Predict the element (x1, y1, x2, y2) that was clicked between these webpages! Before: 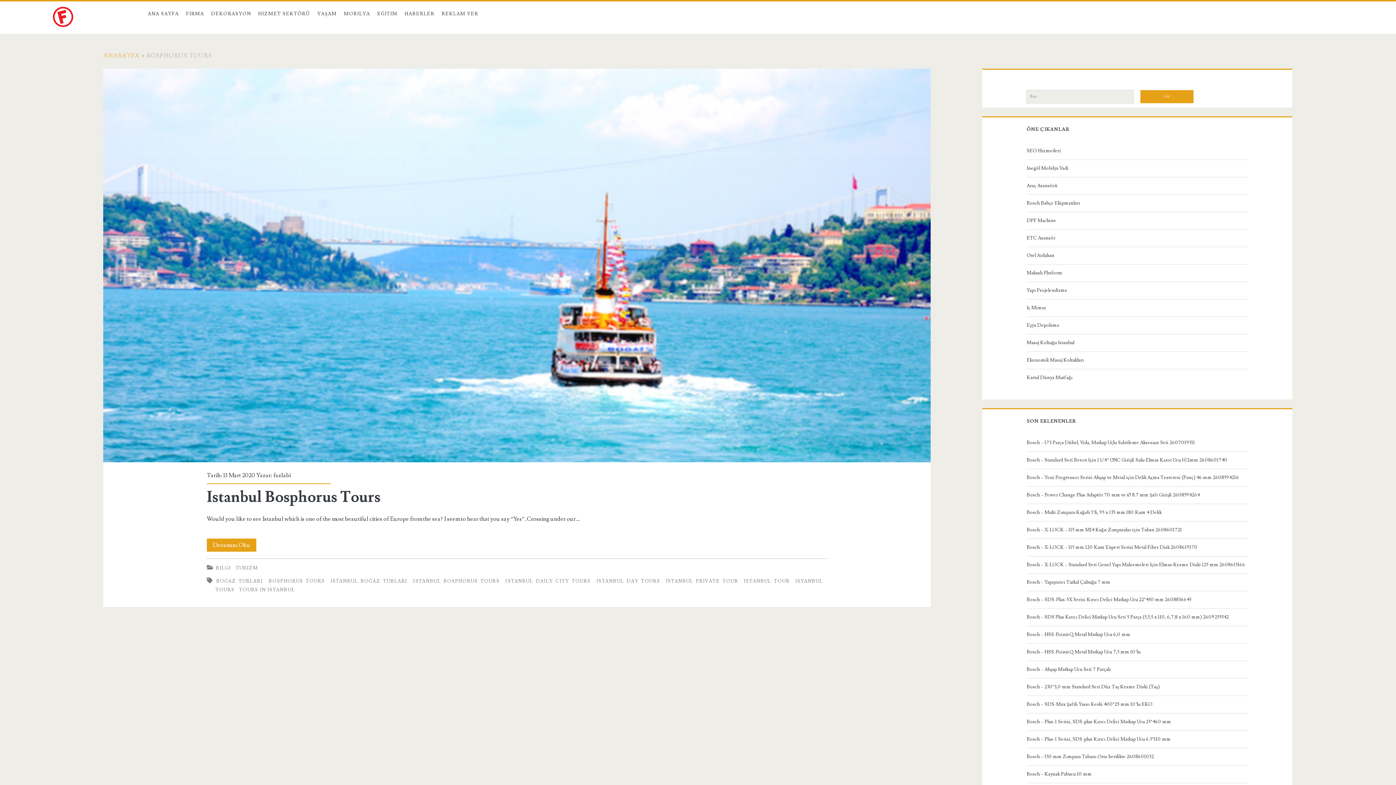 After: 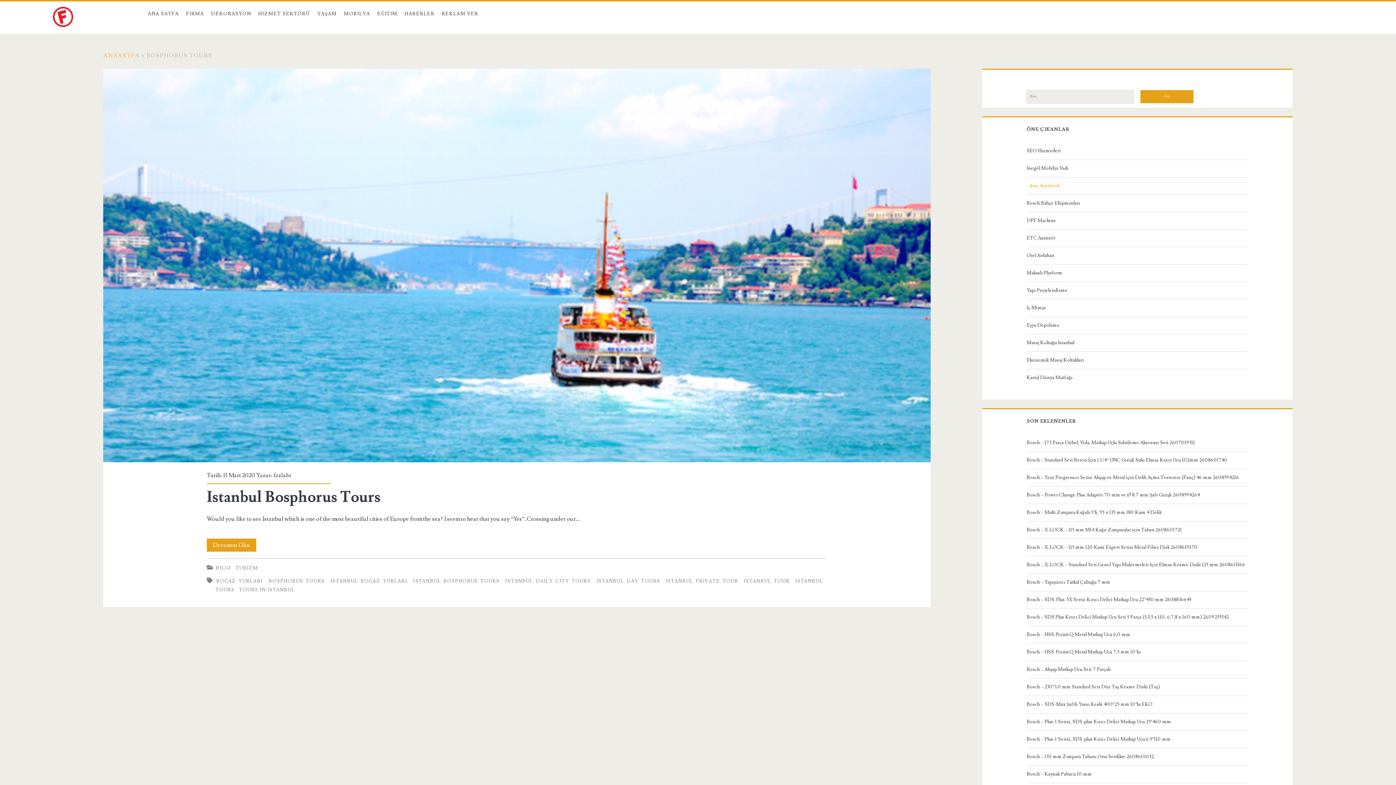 Action: bbox: (1026, 181, 1245, 190) label: Araç Asansörü